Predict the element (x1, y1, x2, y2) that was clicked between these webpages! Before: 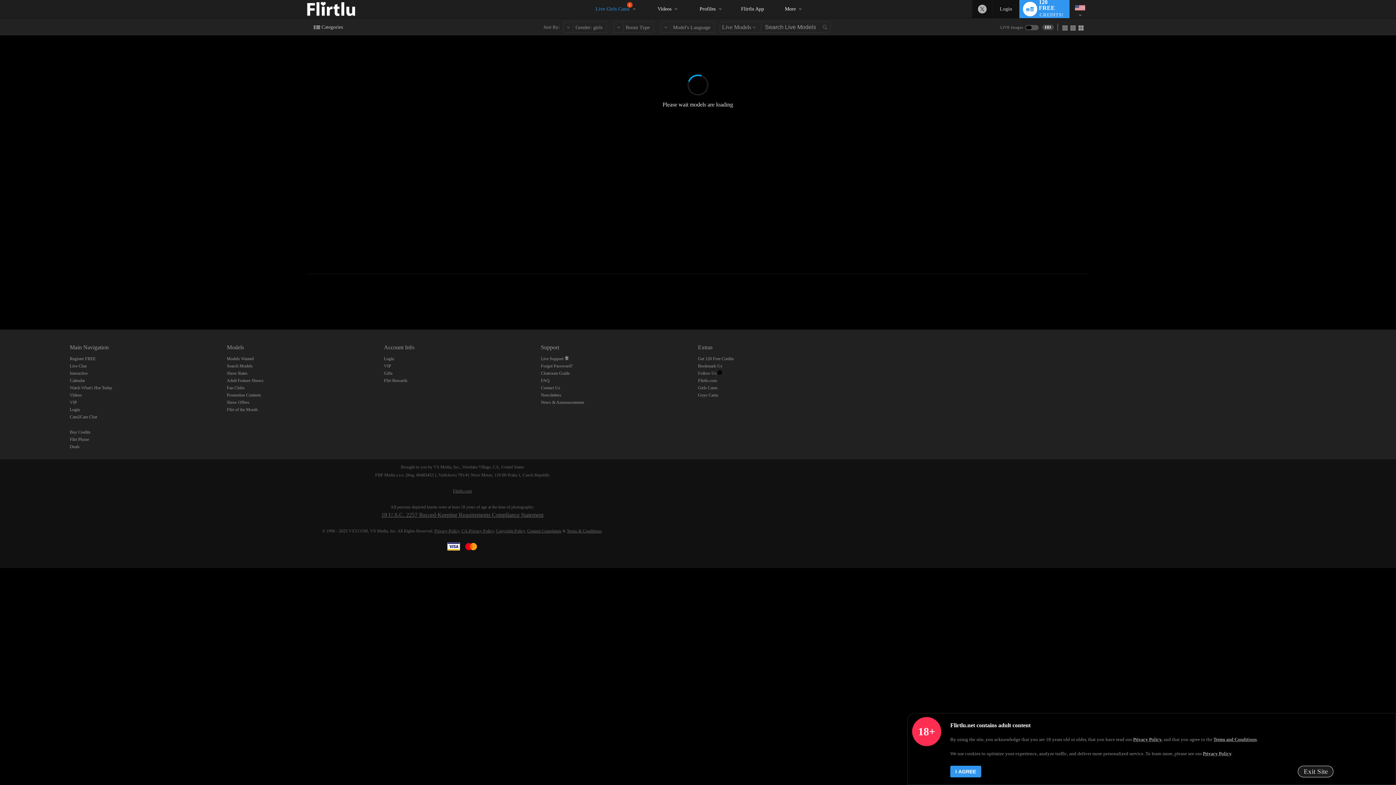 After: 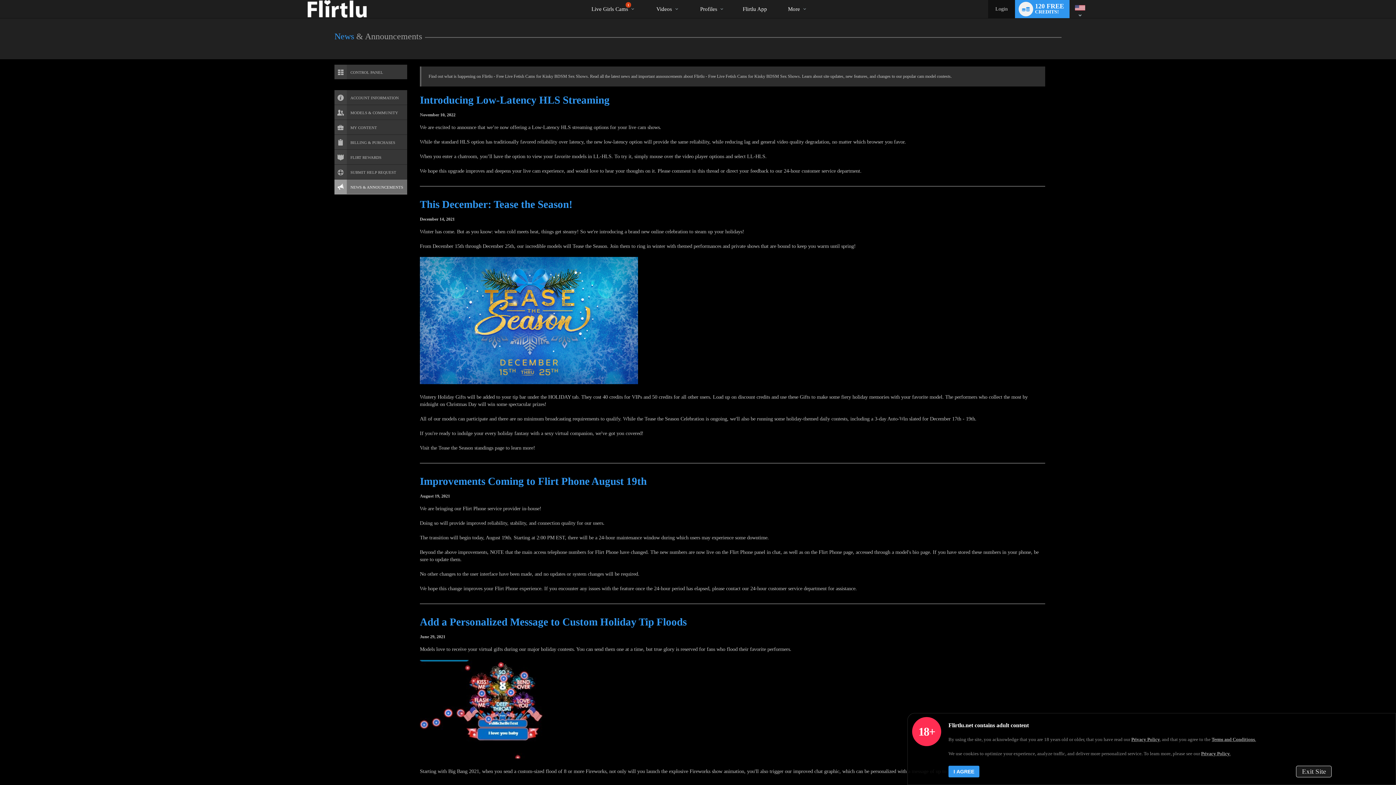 Action: bbox: (541, 400, 584, 405) label: News & Announcements